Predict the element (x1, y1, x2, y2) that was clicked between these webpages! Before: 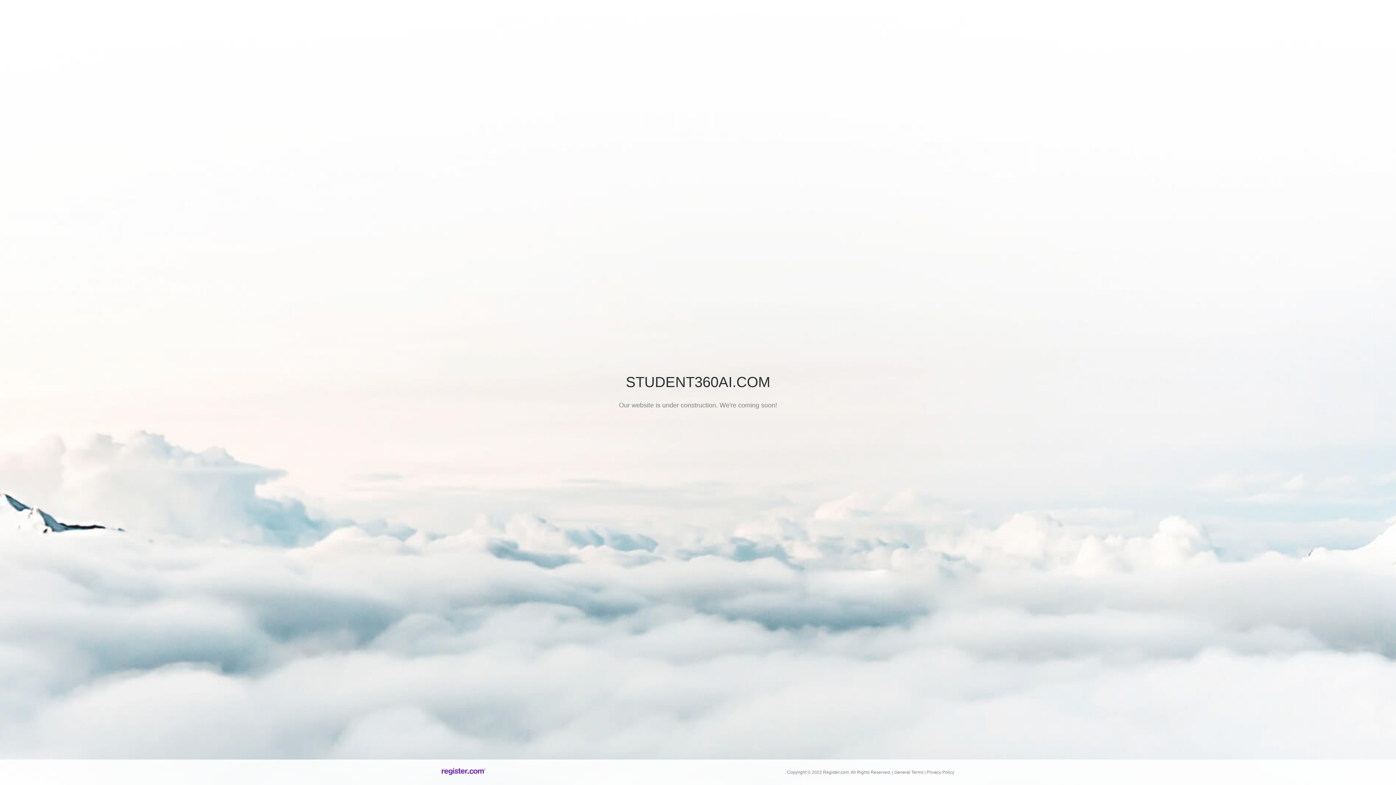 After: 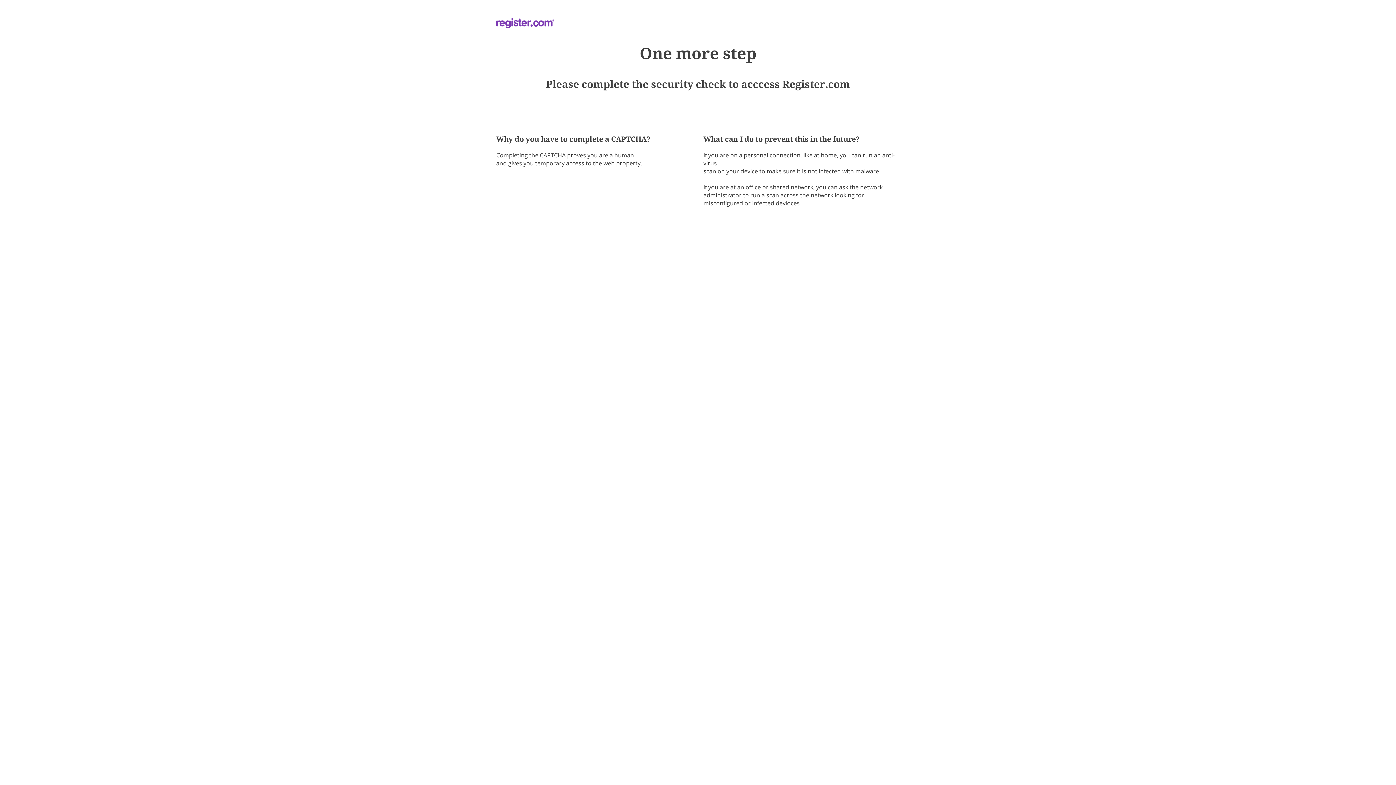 Action: bbox: (441, 770, 485, 776)